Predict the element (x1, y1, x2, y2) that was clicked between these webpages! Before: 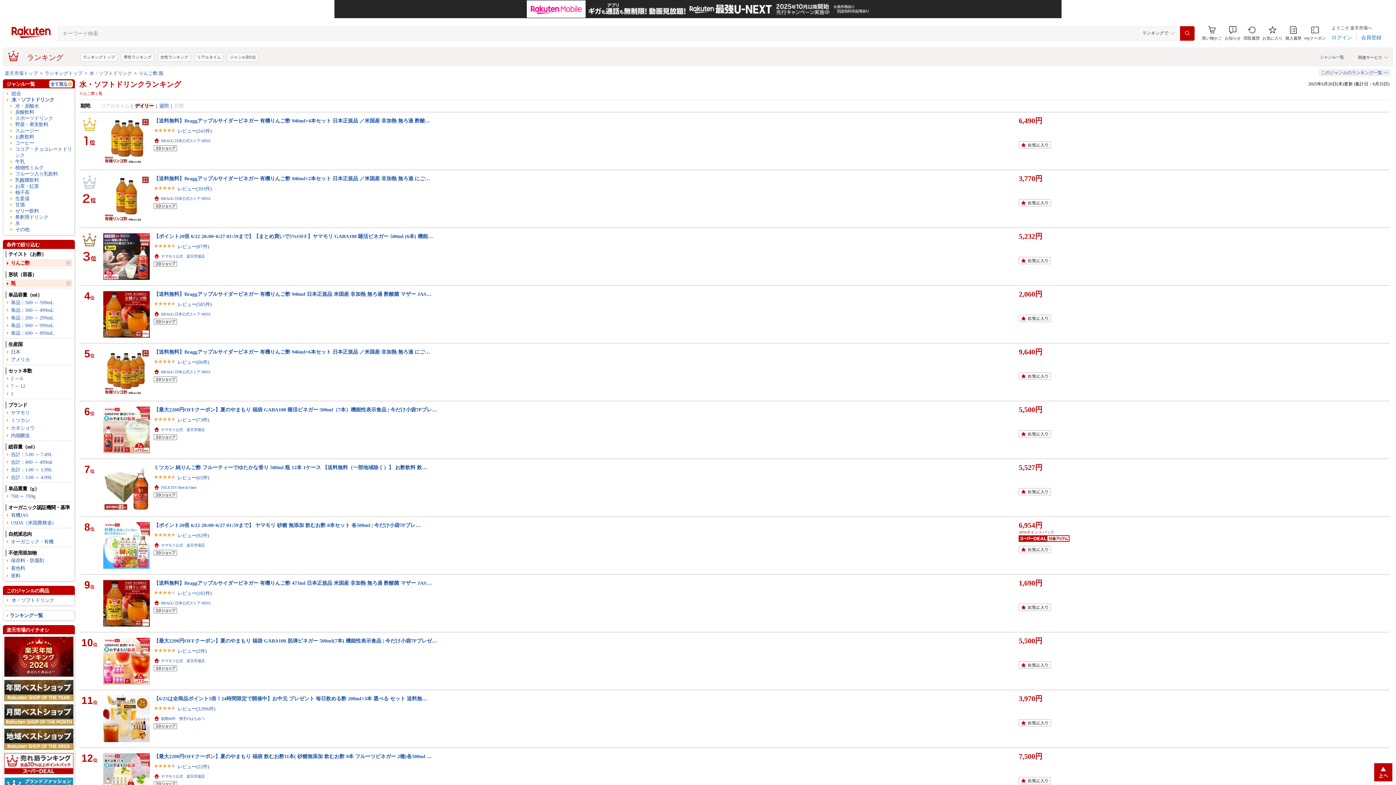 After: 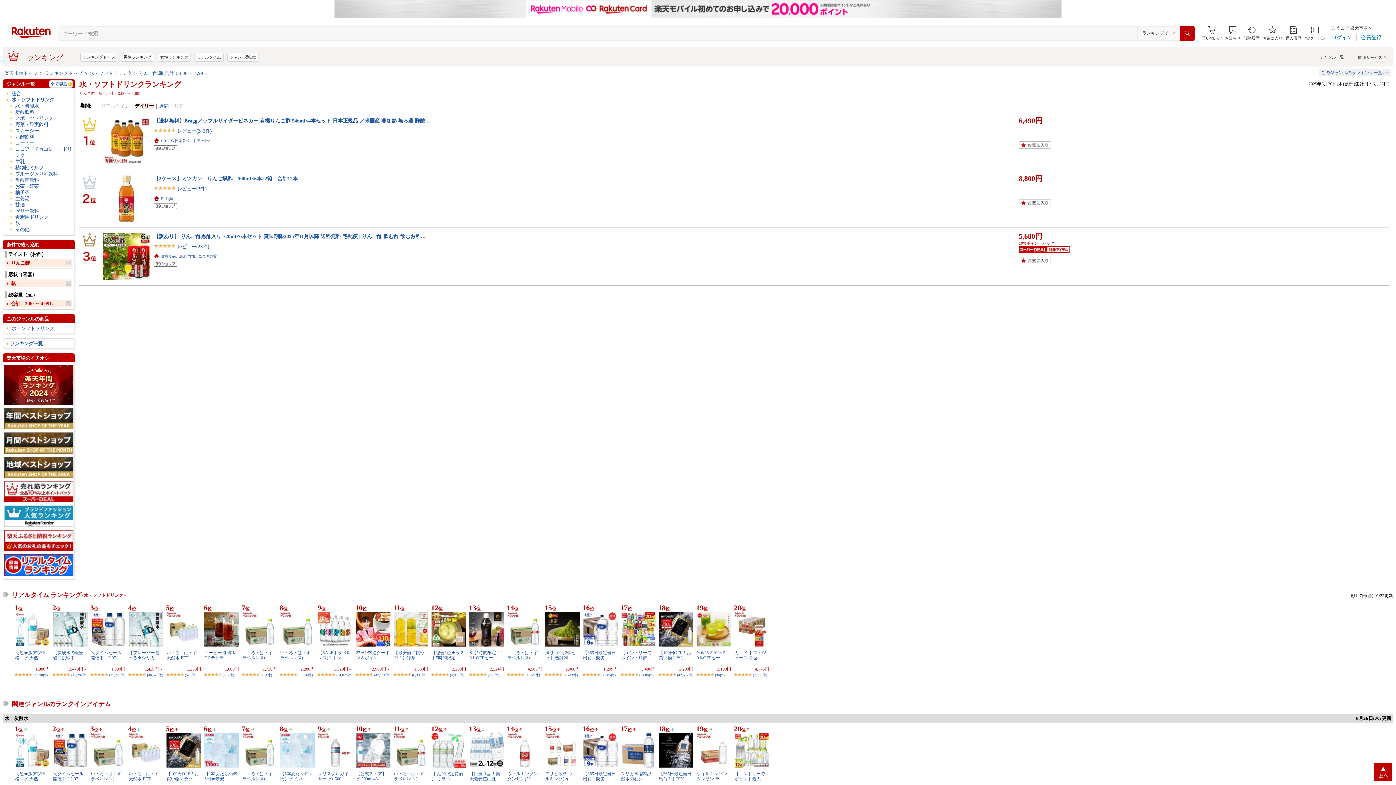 Action: label: 合計：3.00 ～ 4.99L bbox: (10, 474, 72, 480)